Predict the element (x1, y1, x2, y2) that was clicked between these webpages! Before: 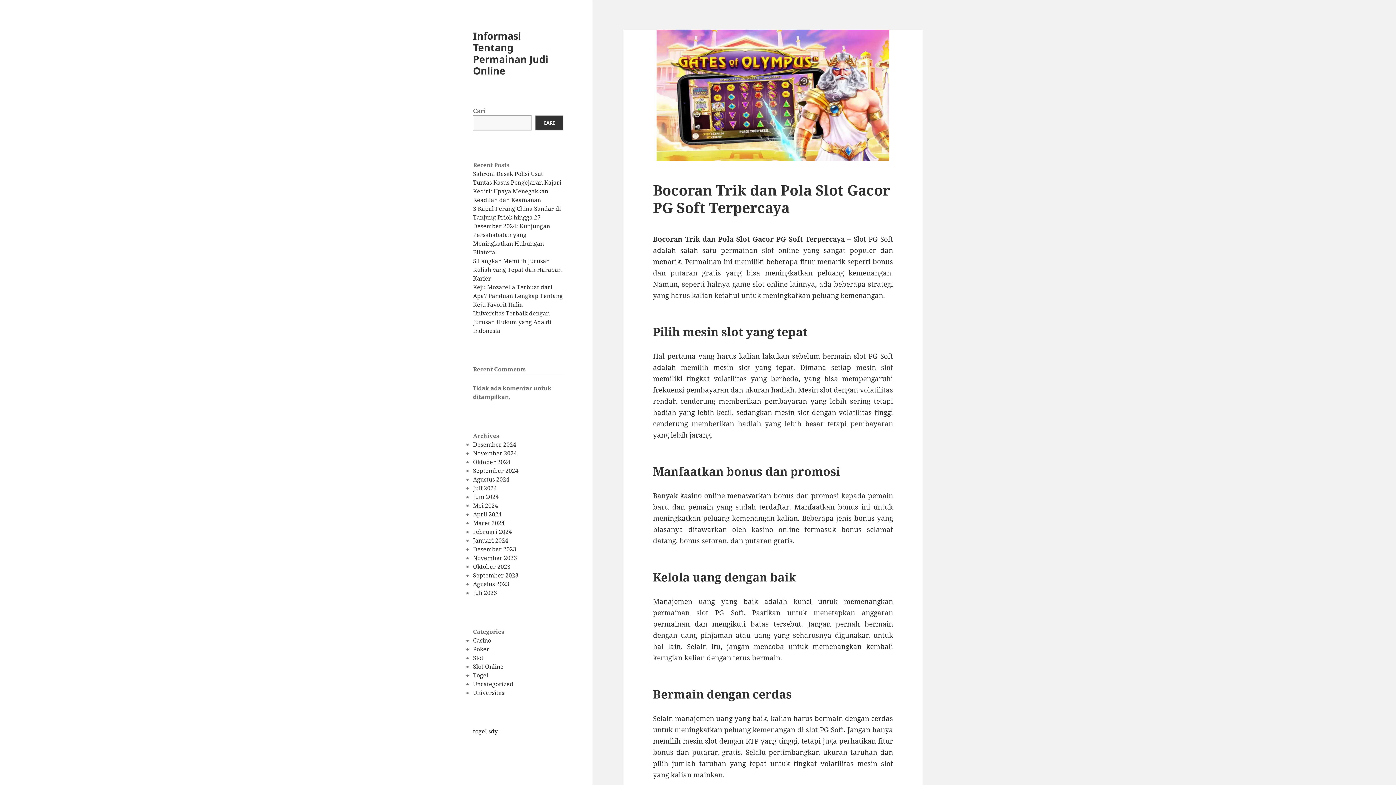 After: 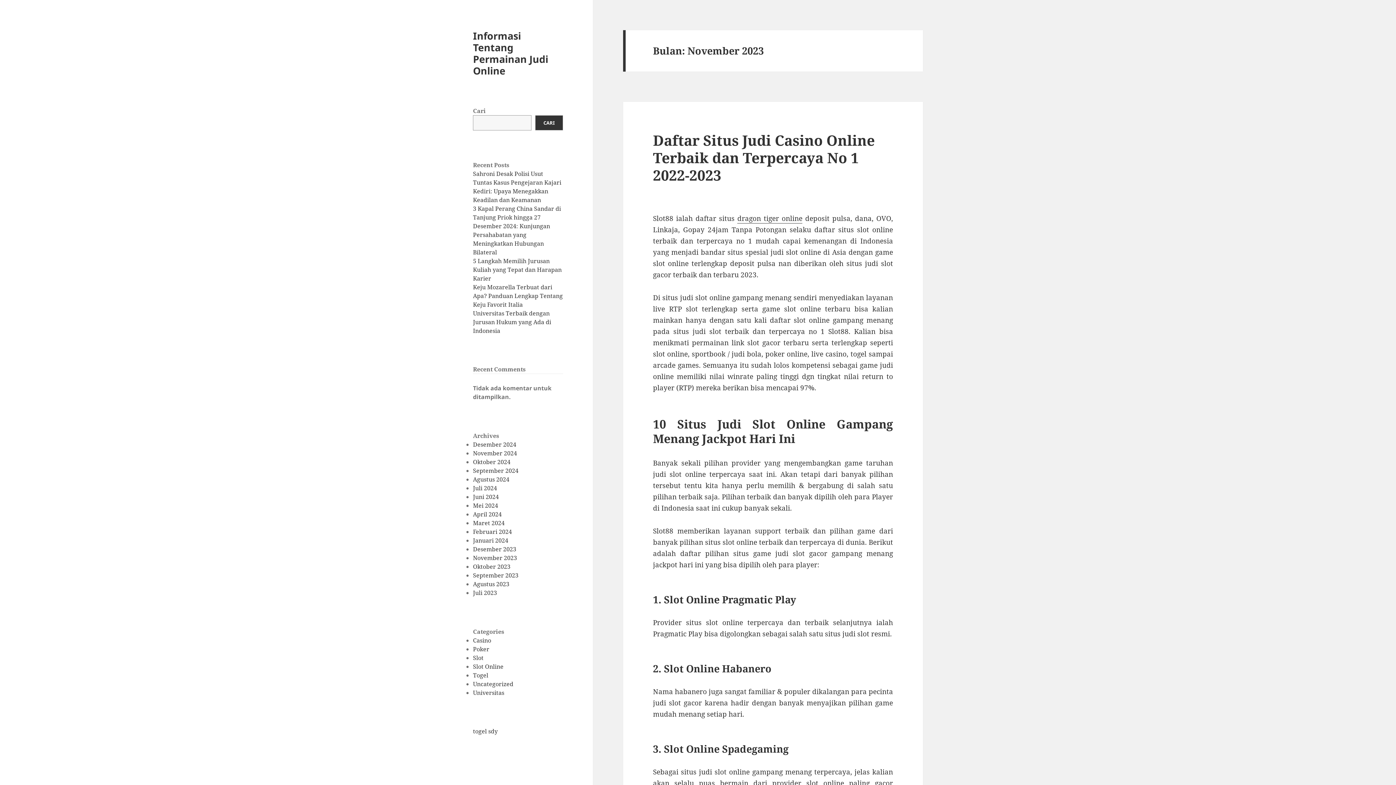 Action: bbox: (473, 554, 517, 562) label: November 2023